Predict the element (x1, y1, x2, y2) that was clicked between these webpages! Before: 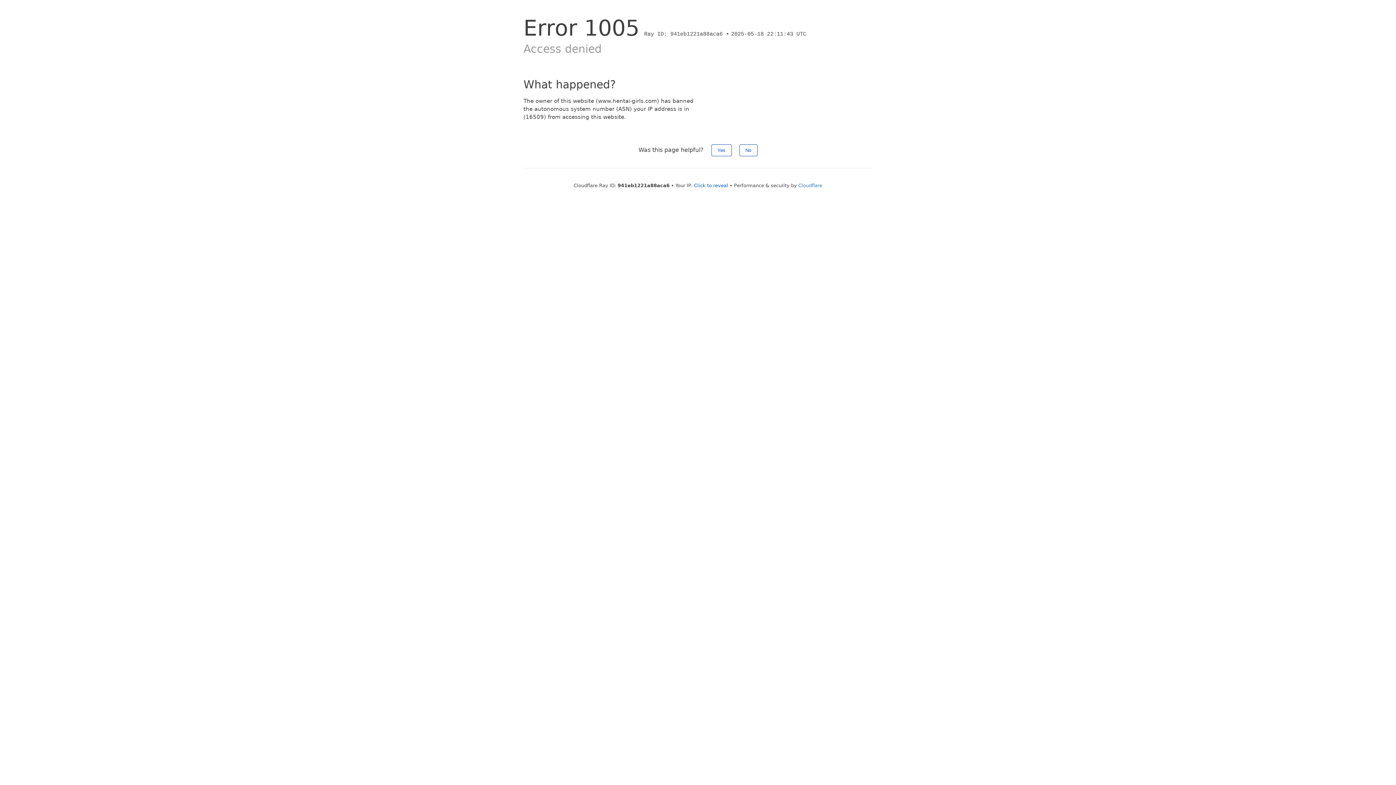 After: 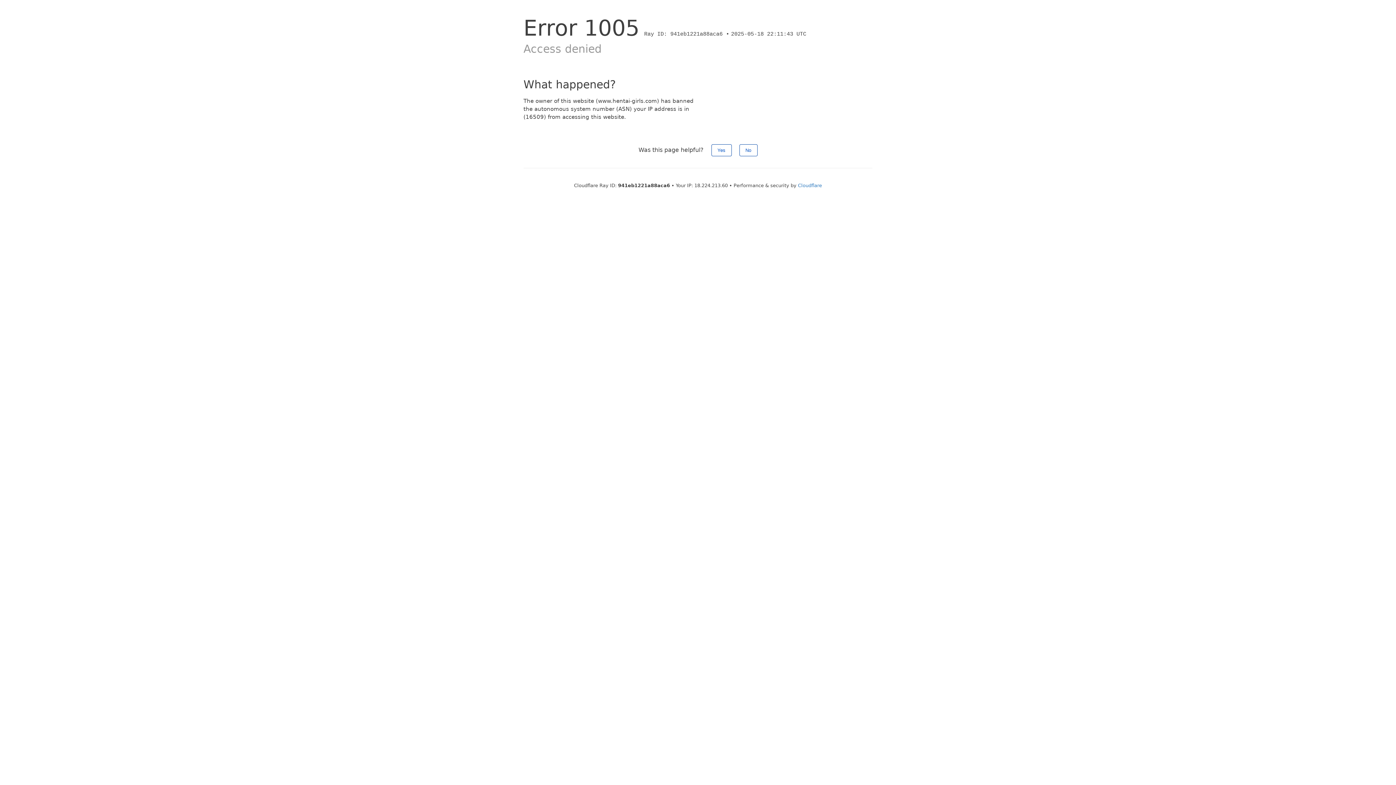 Action: bbox: (694, 182, 728, 188) label: Click to reveal